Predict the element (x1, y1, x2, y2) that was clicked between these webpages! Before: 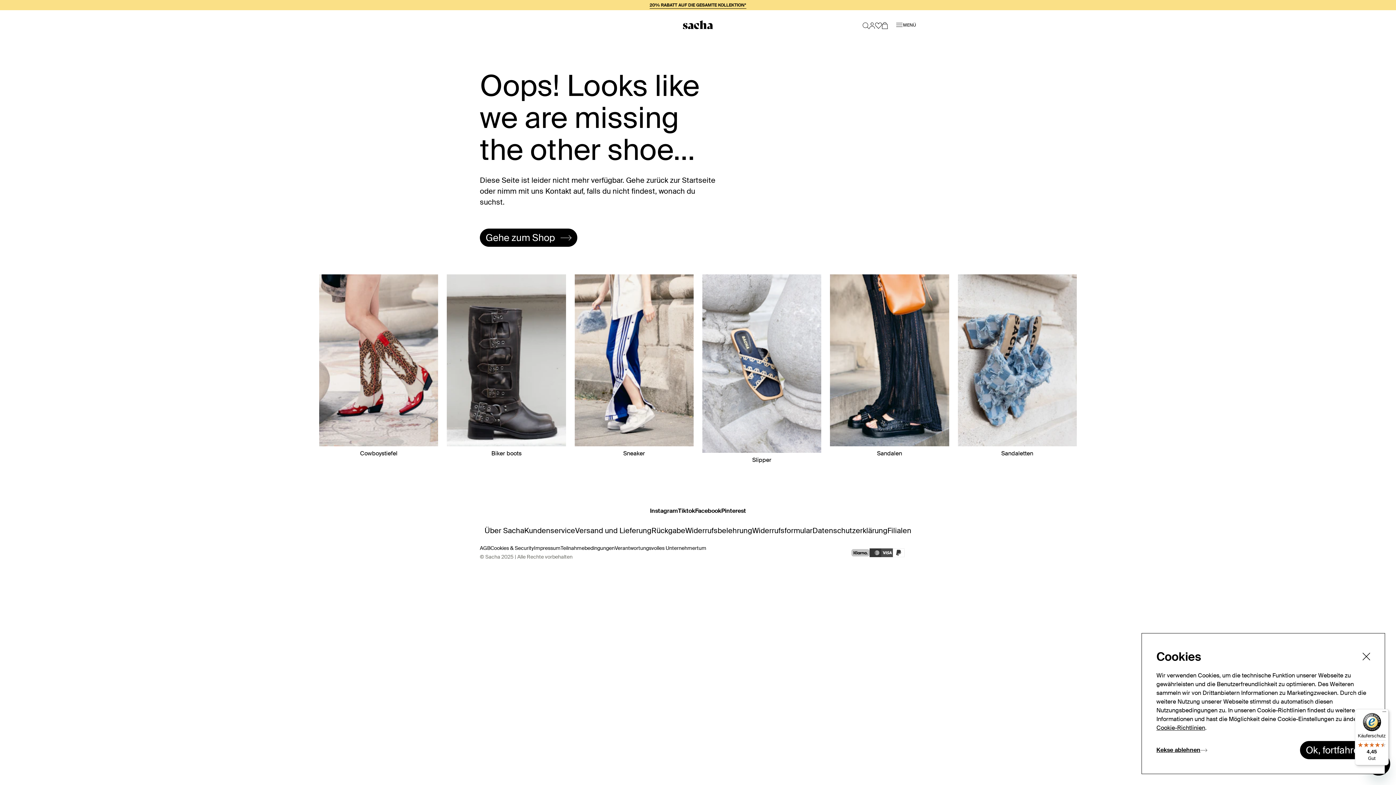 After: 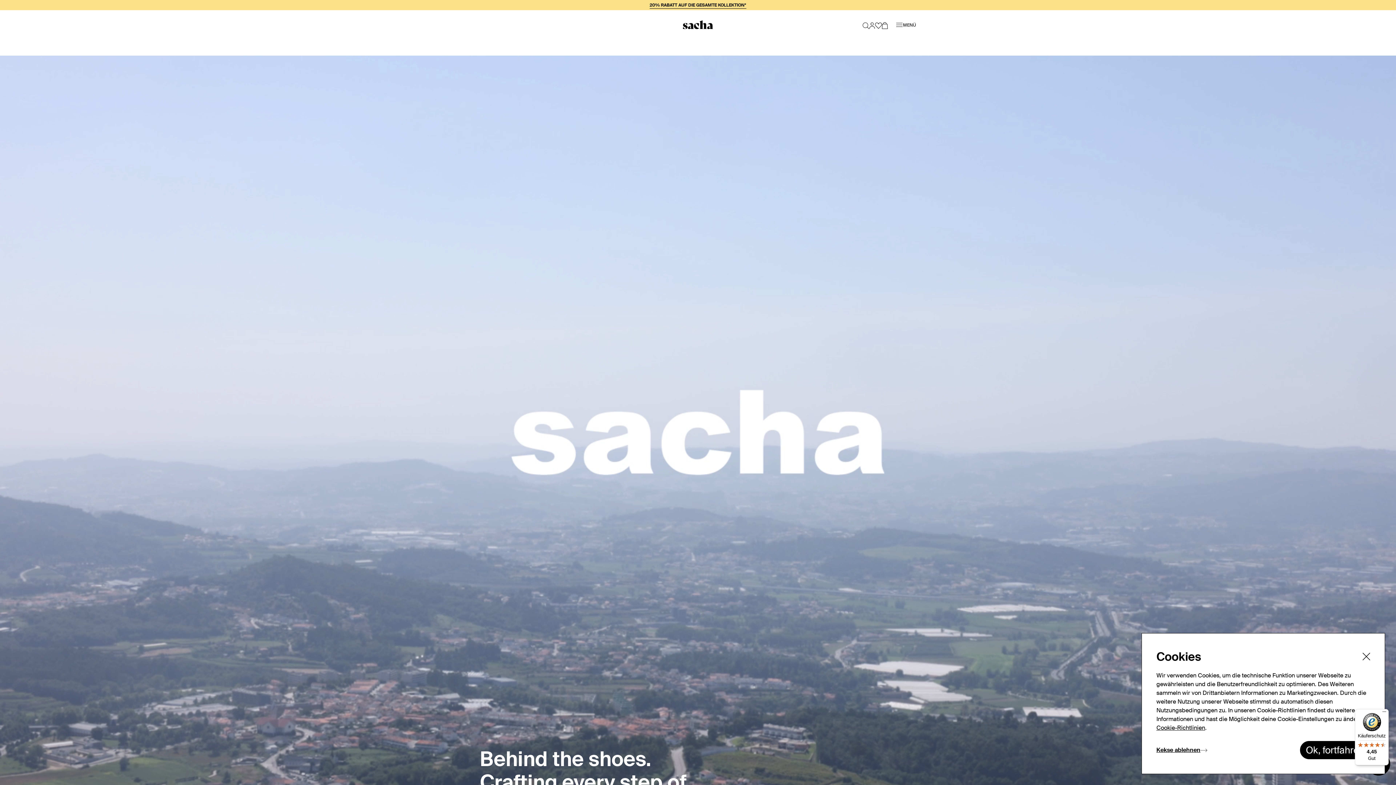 Action: bbox: (614, 741, 706, 747) label: Verantwortungsvolles Unternehmertum